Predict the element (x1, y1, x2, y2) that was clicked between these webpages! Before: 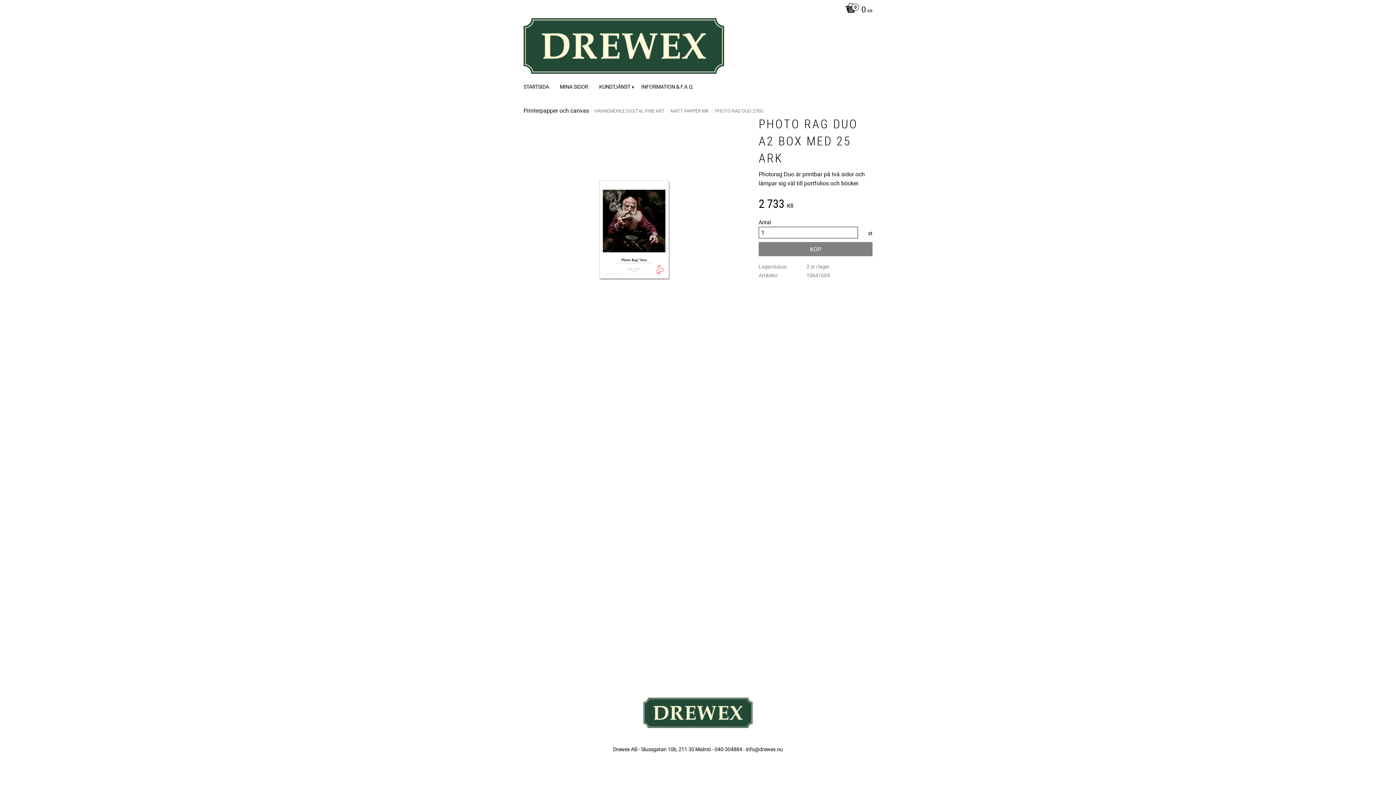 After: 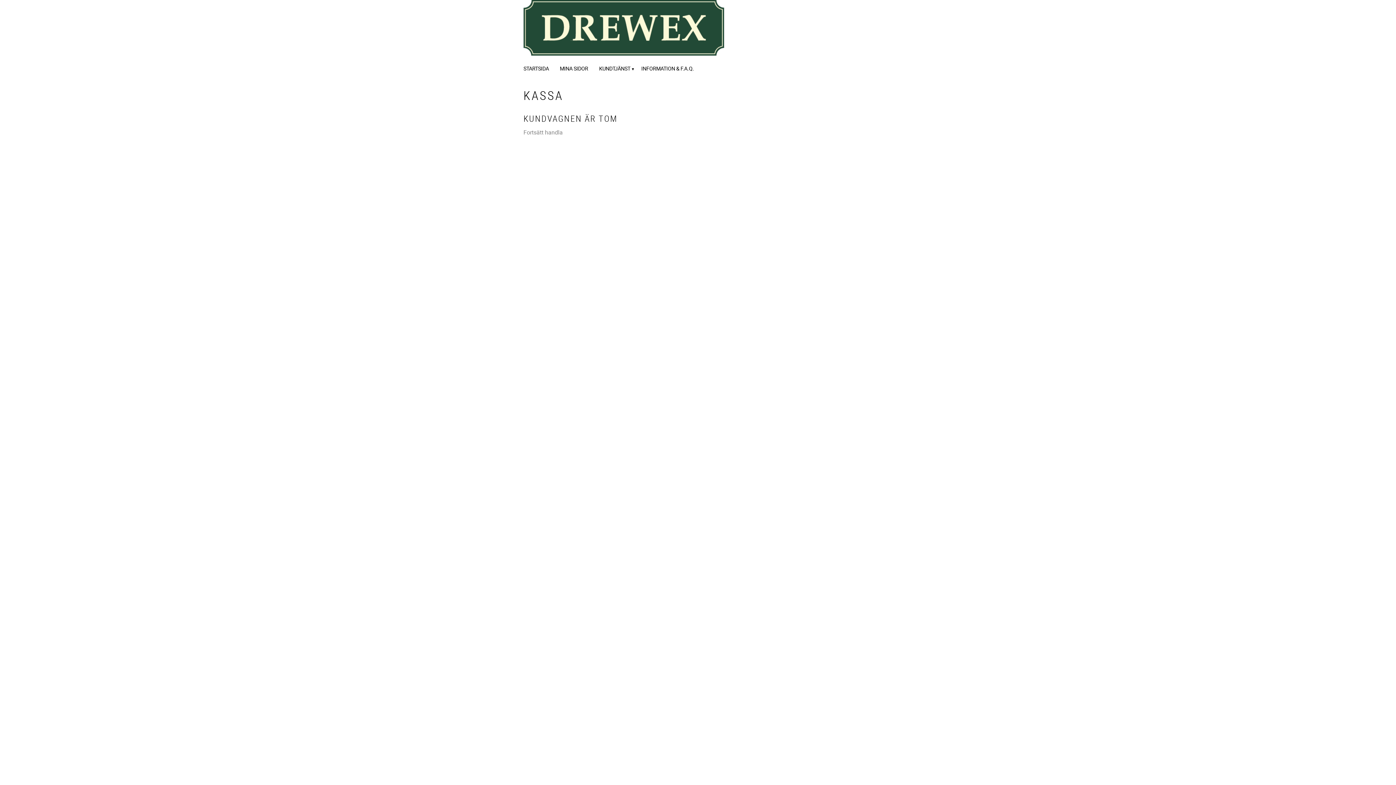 Action: bbox: (841, 0, 872, 20) label: 0 KR